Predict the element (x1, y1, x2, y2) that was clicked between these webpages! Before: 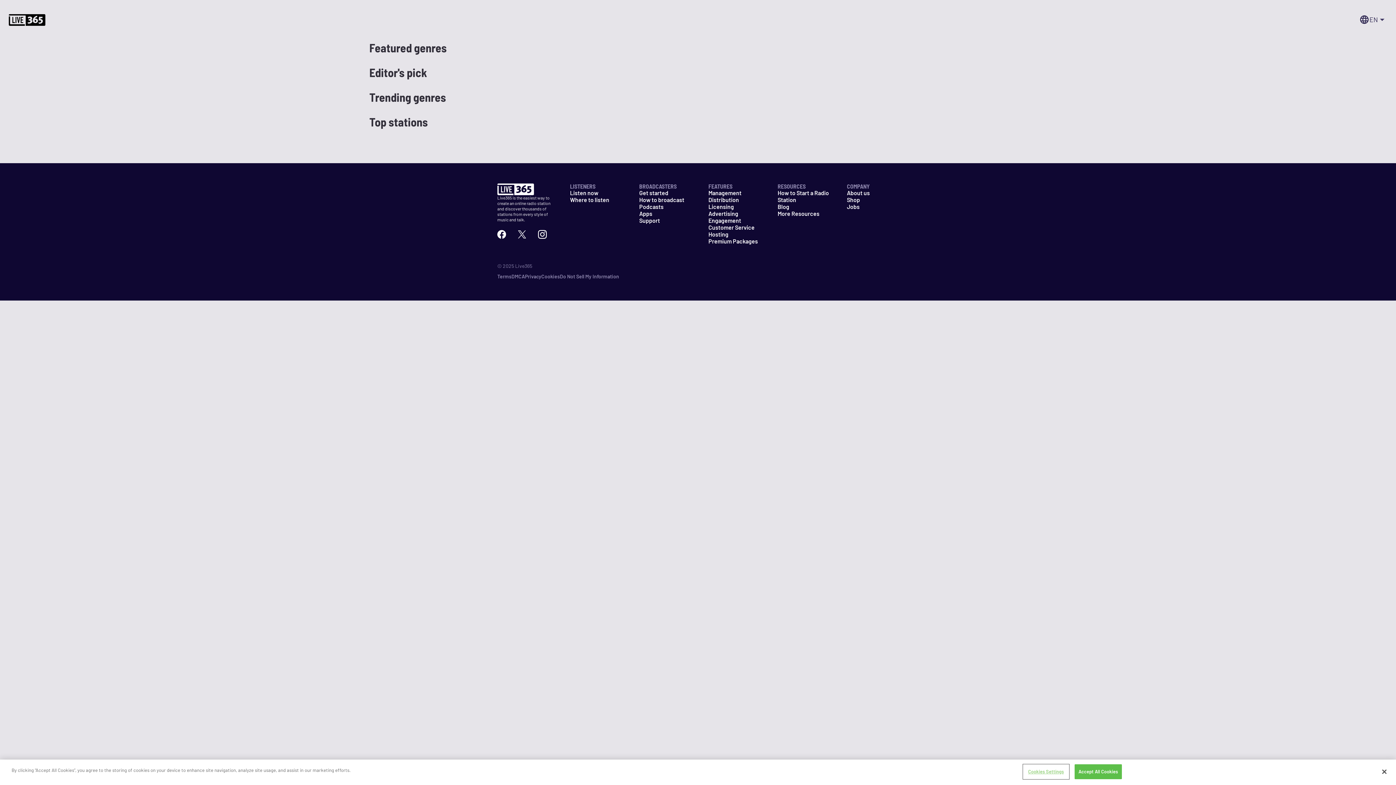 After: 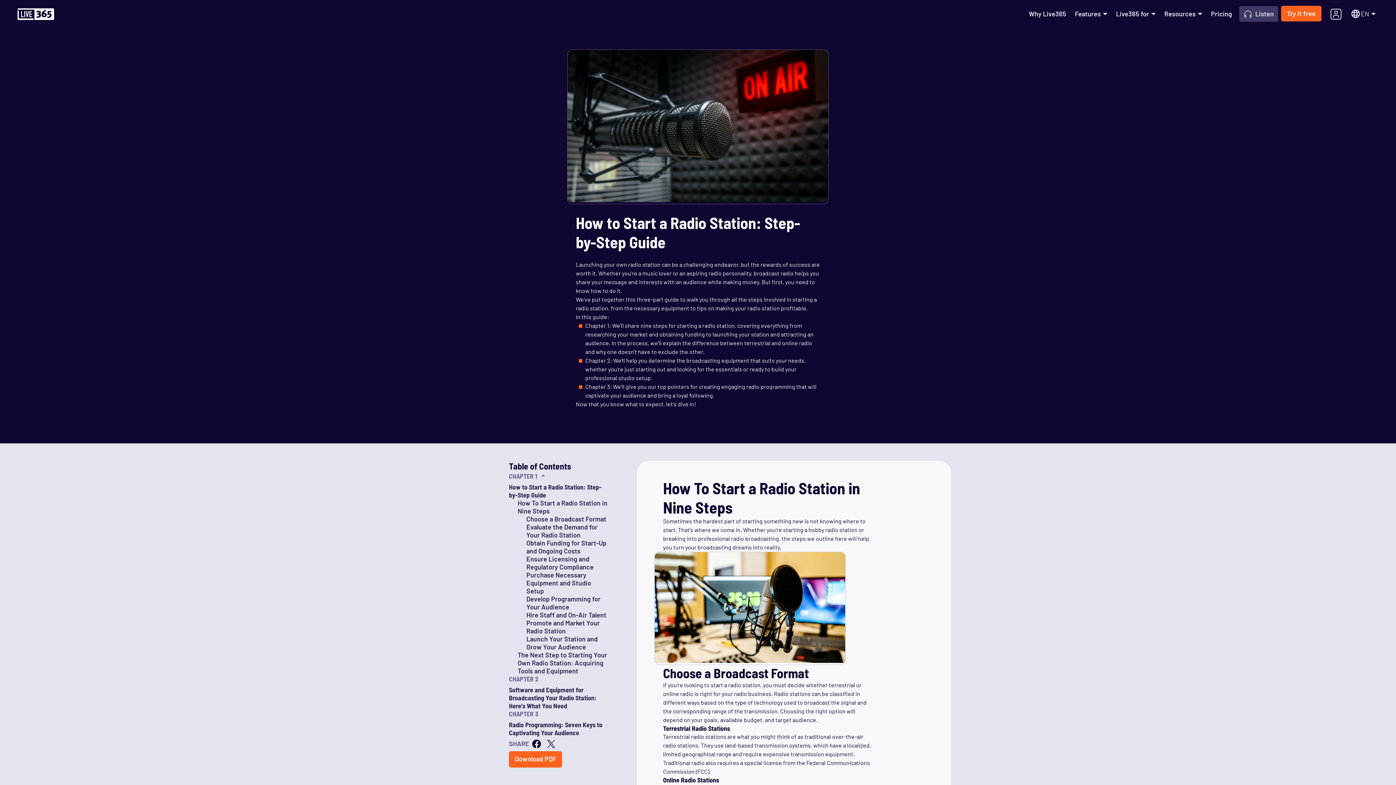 Action: label: How to Start a Radio Station bbox: (777, 189, 829, 203)